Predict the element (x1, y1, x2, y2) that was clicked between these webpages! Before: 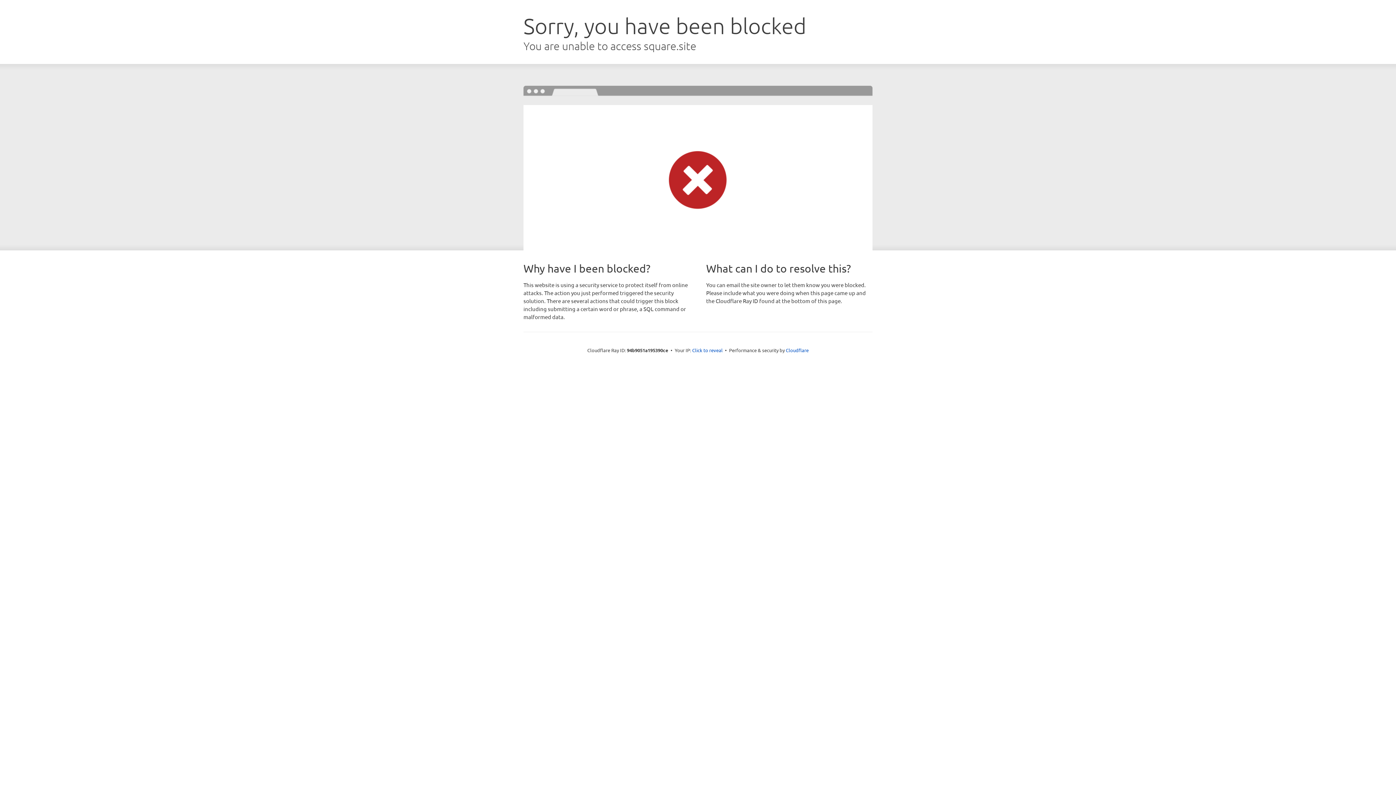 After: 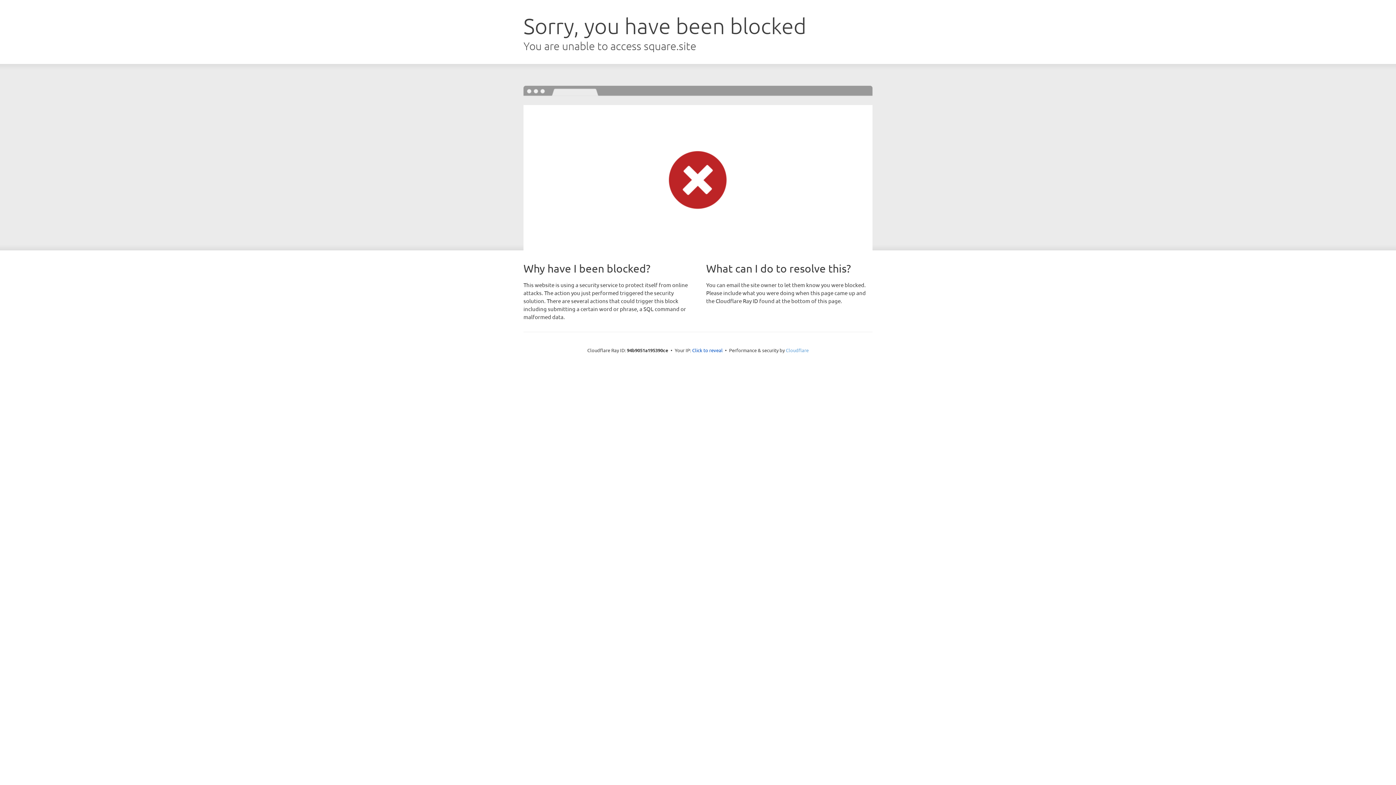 Action: bbox: (786, 347, 808, 353) label: Cloudflare